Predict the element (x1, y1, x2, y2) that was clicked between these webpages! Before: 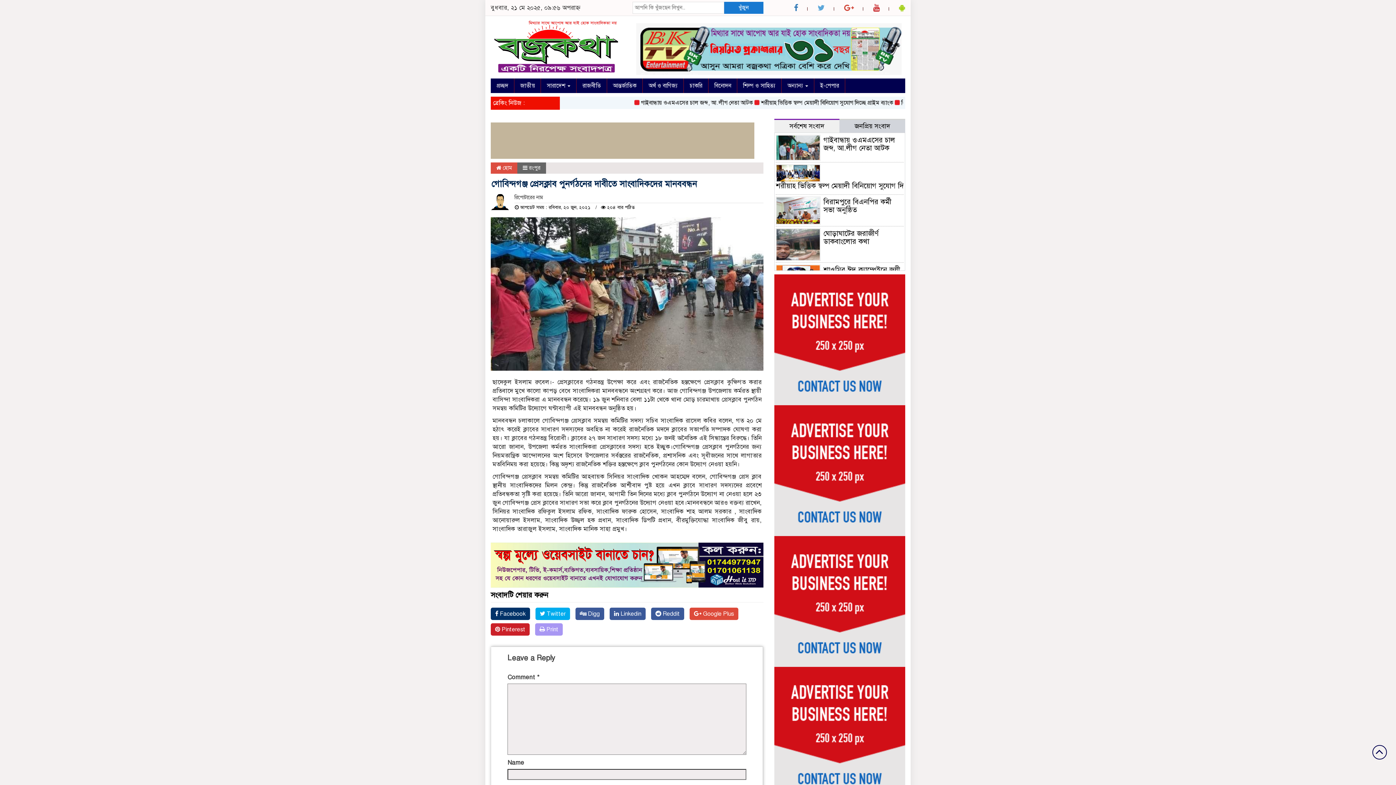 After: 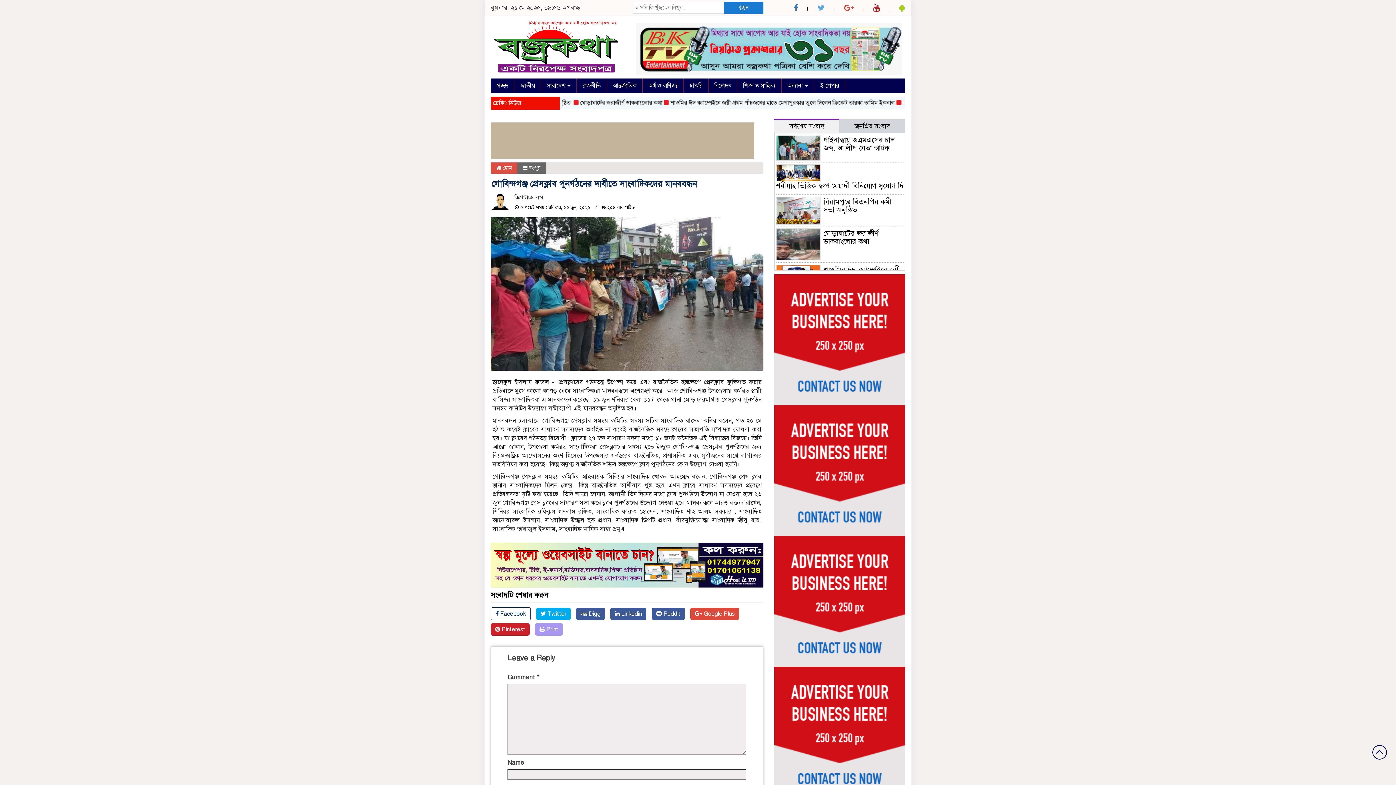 Action: bbox: (490, 607, 530, 620) label:  Facebook